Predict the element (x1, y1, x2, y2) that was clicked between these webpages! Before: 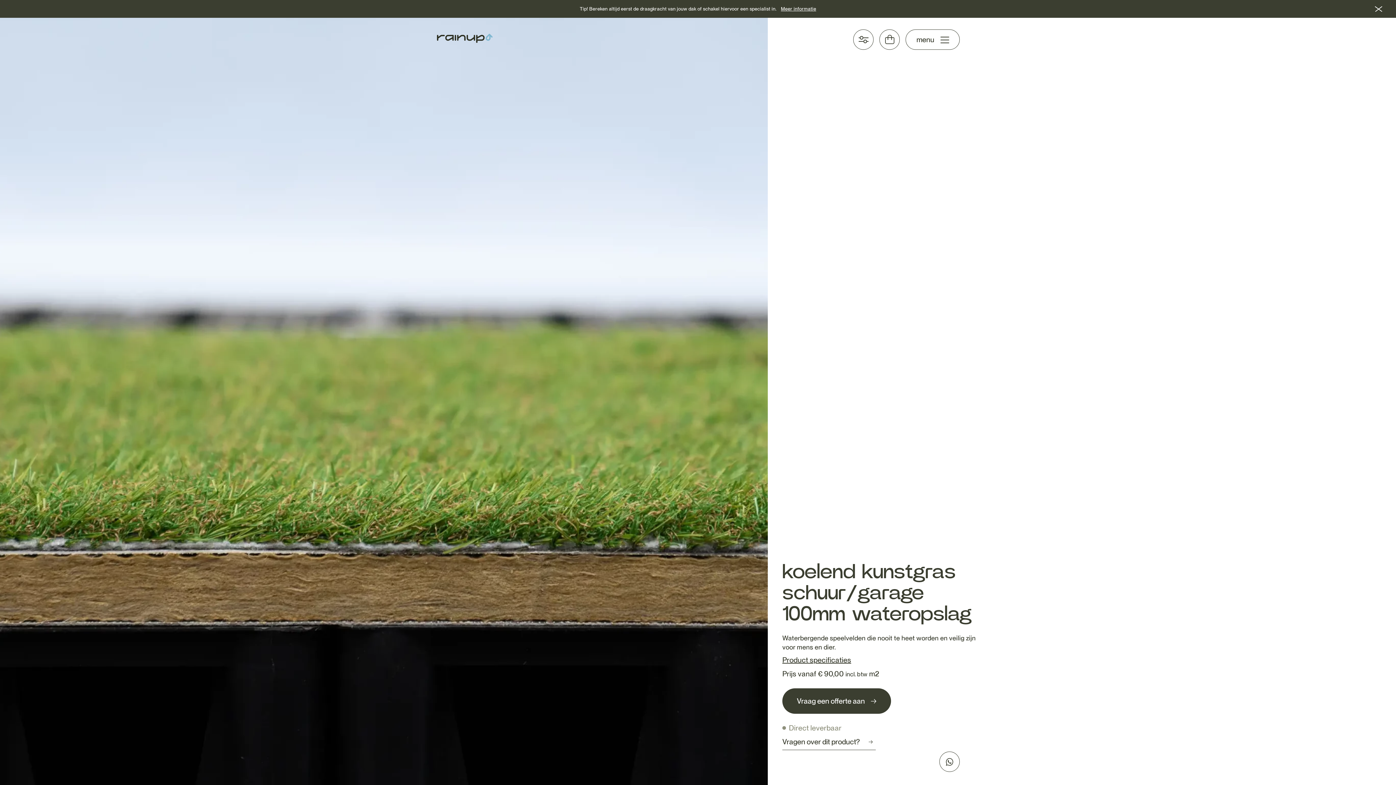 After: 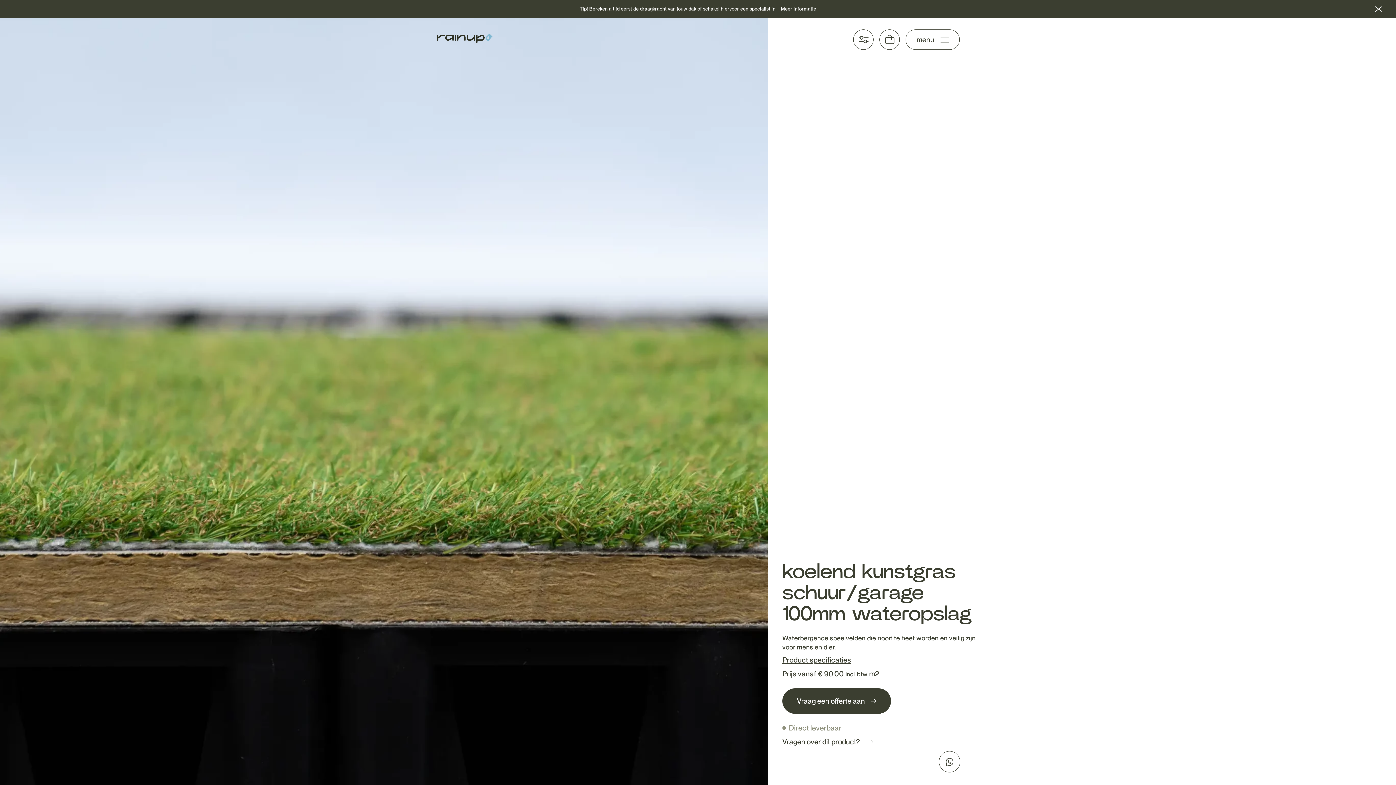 Action: bbox: (939, 752, 960, 772)